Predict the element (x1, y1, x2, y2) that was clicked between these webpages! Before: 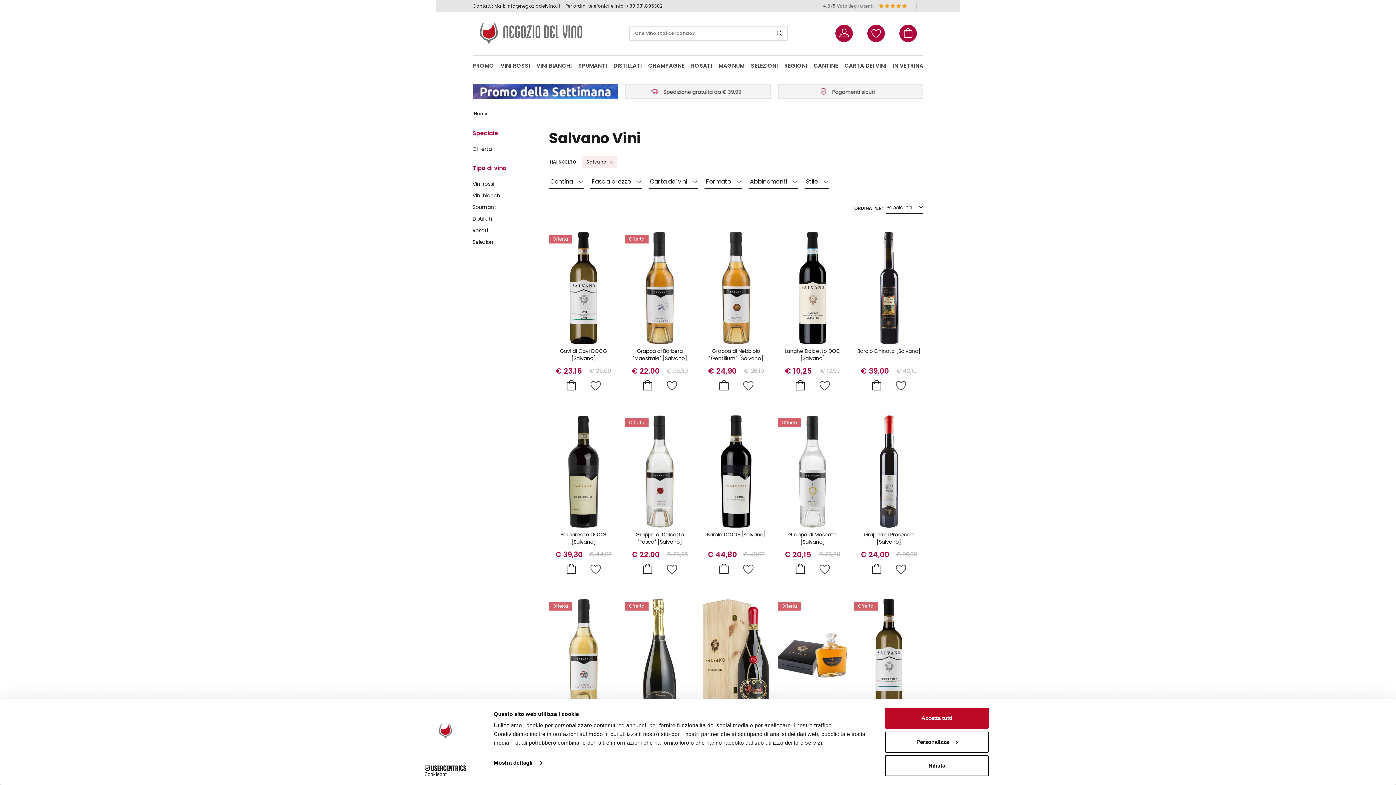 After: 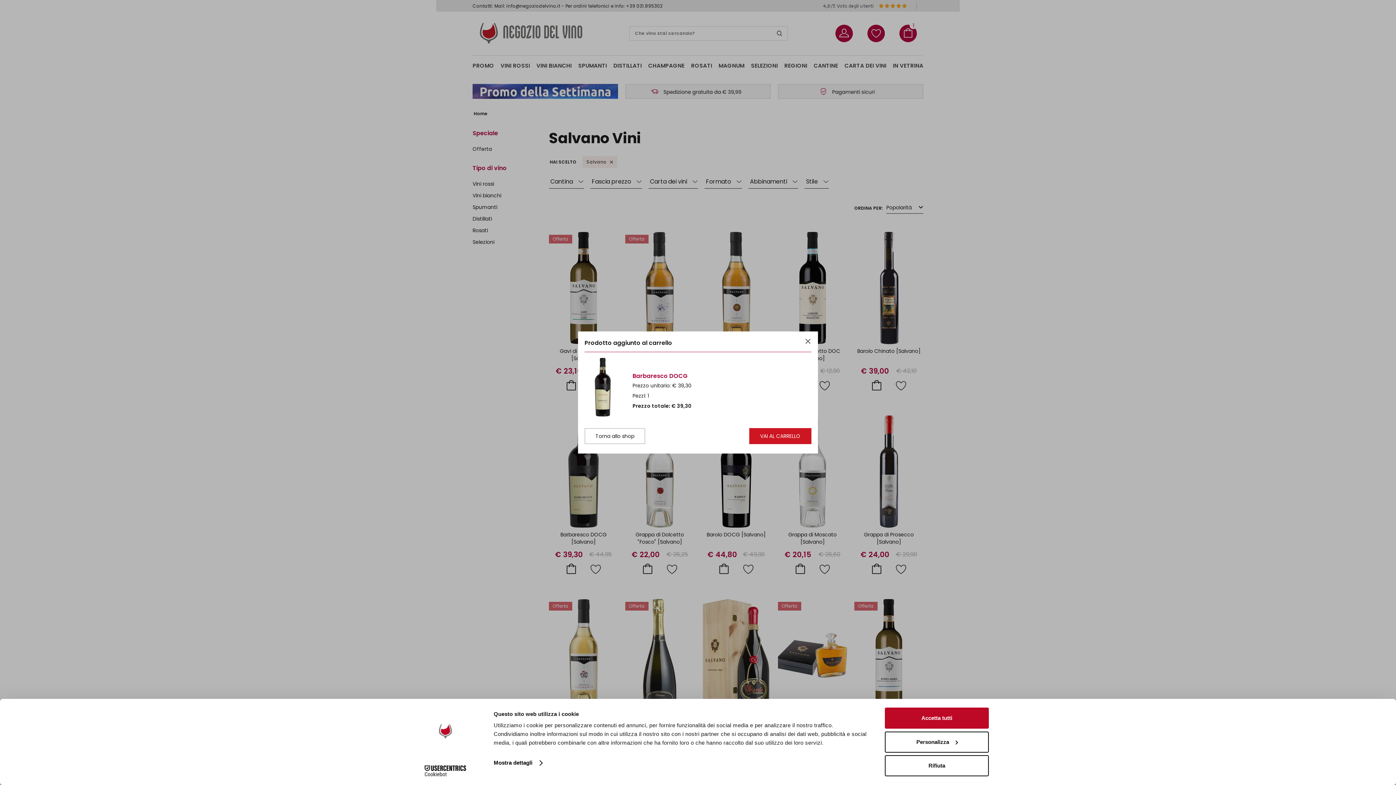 Action: bbox: (565, 563, 577, 576)